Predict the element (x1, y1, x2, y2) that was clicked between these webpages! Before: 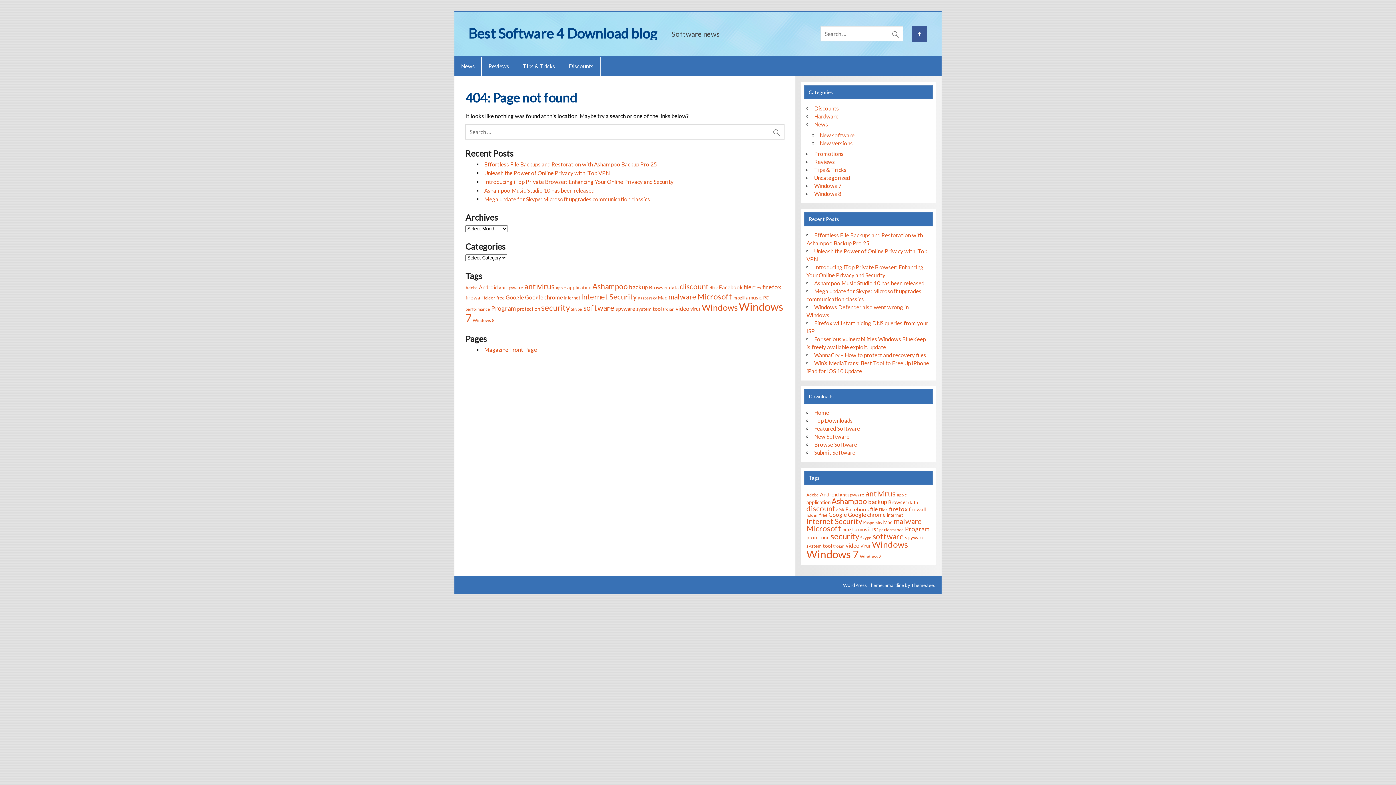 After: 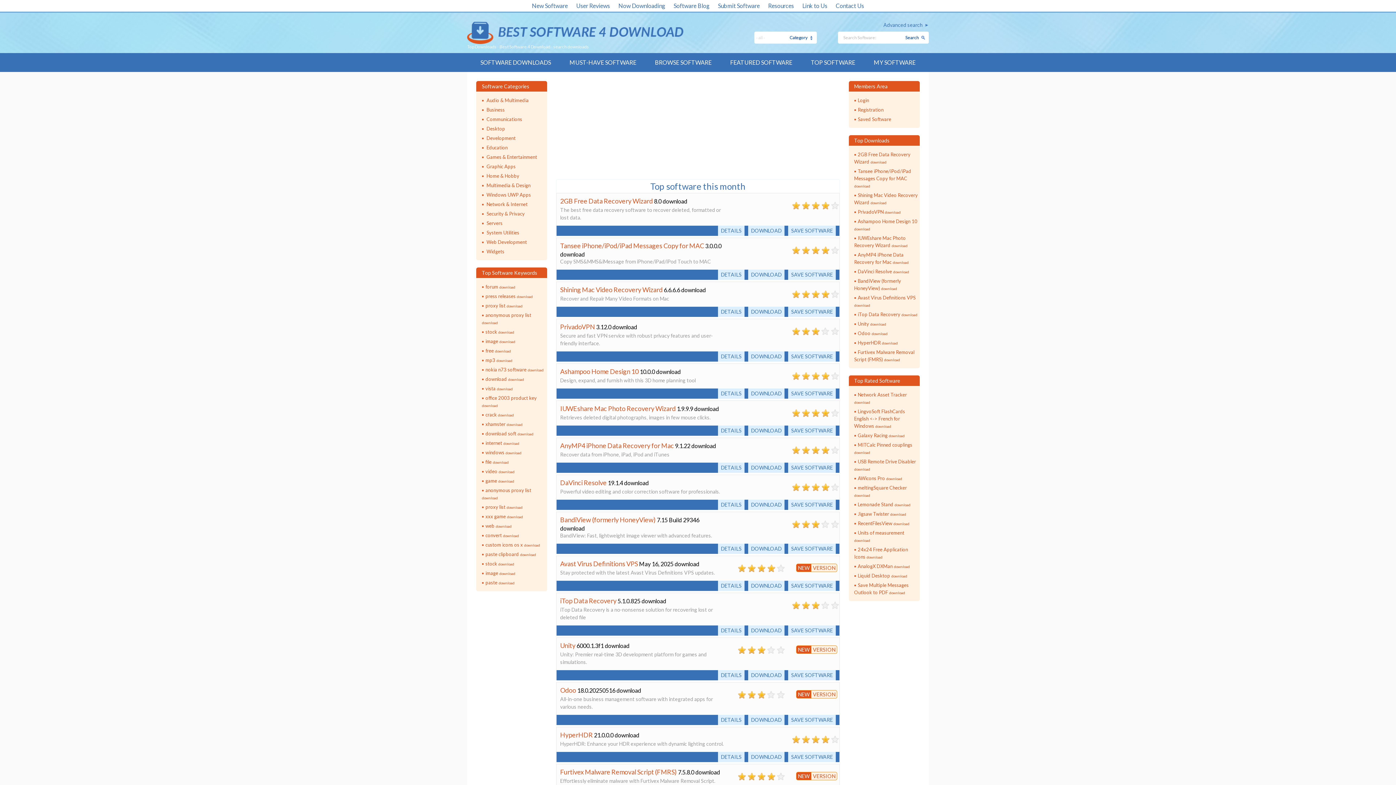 Action: label: Top Downloads bbox: (814, 417, 852, 424)